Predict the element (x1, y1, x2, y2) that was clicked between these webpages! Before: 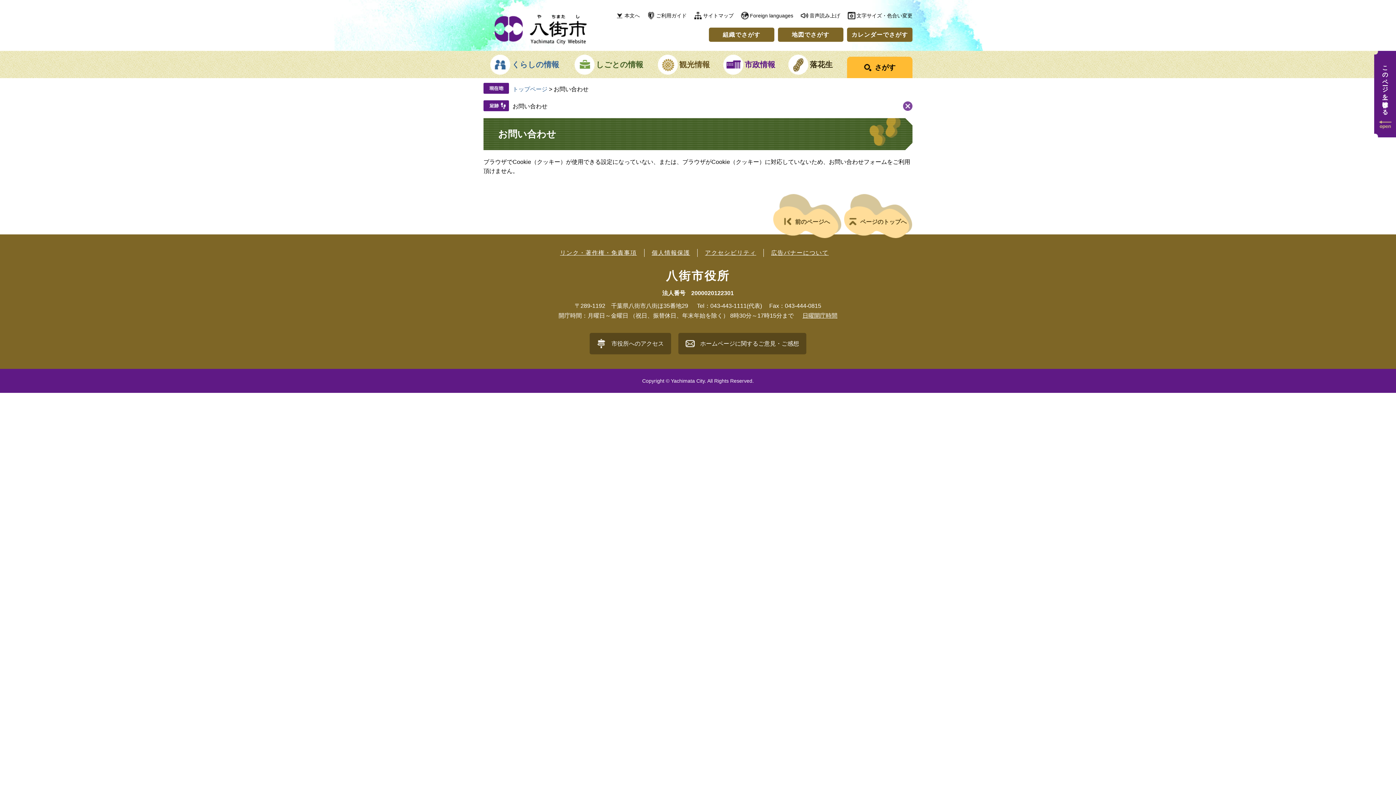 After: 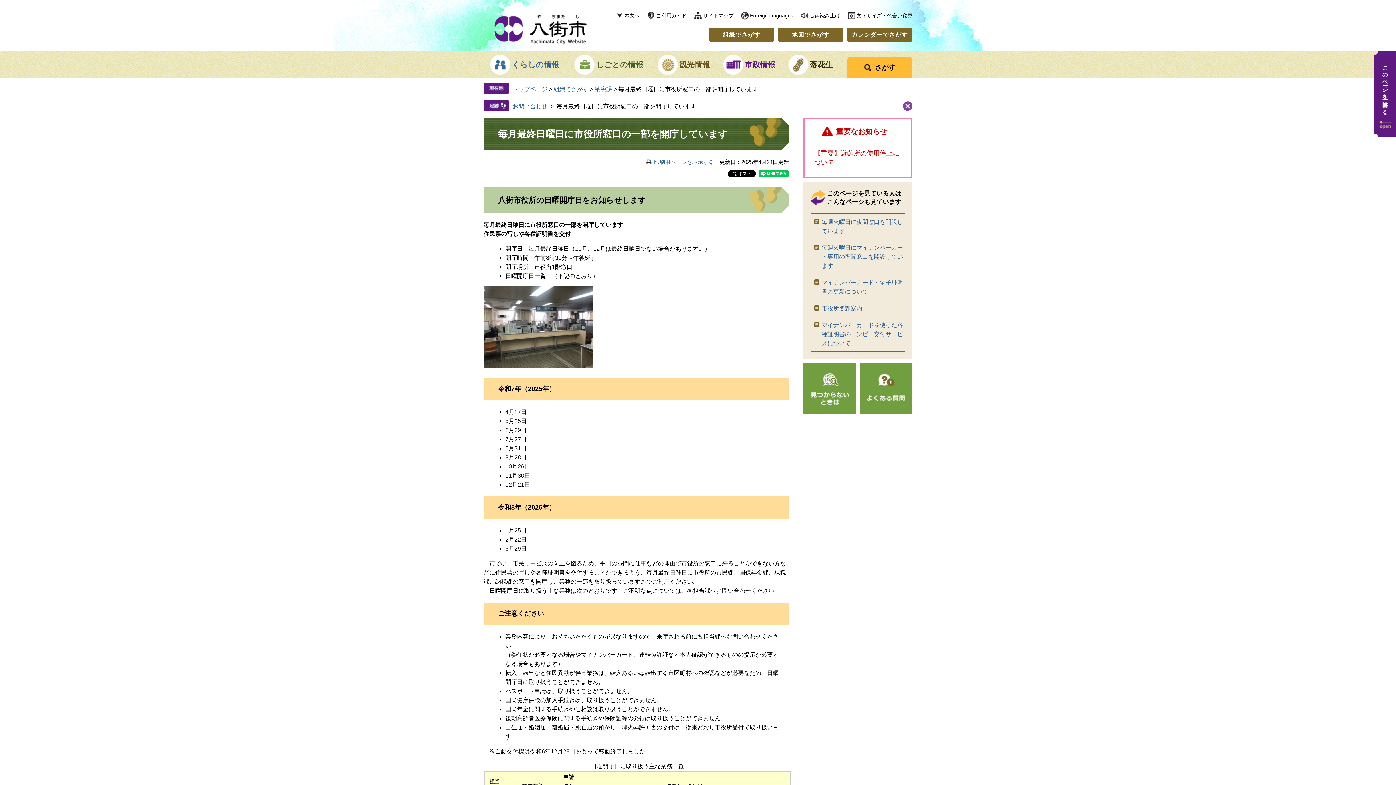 Action: bbox: (802, 312, 837, 318) label: 日曜開庁時間